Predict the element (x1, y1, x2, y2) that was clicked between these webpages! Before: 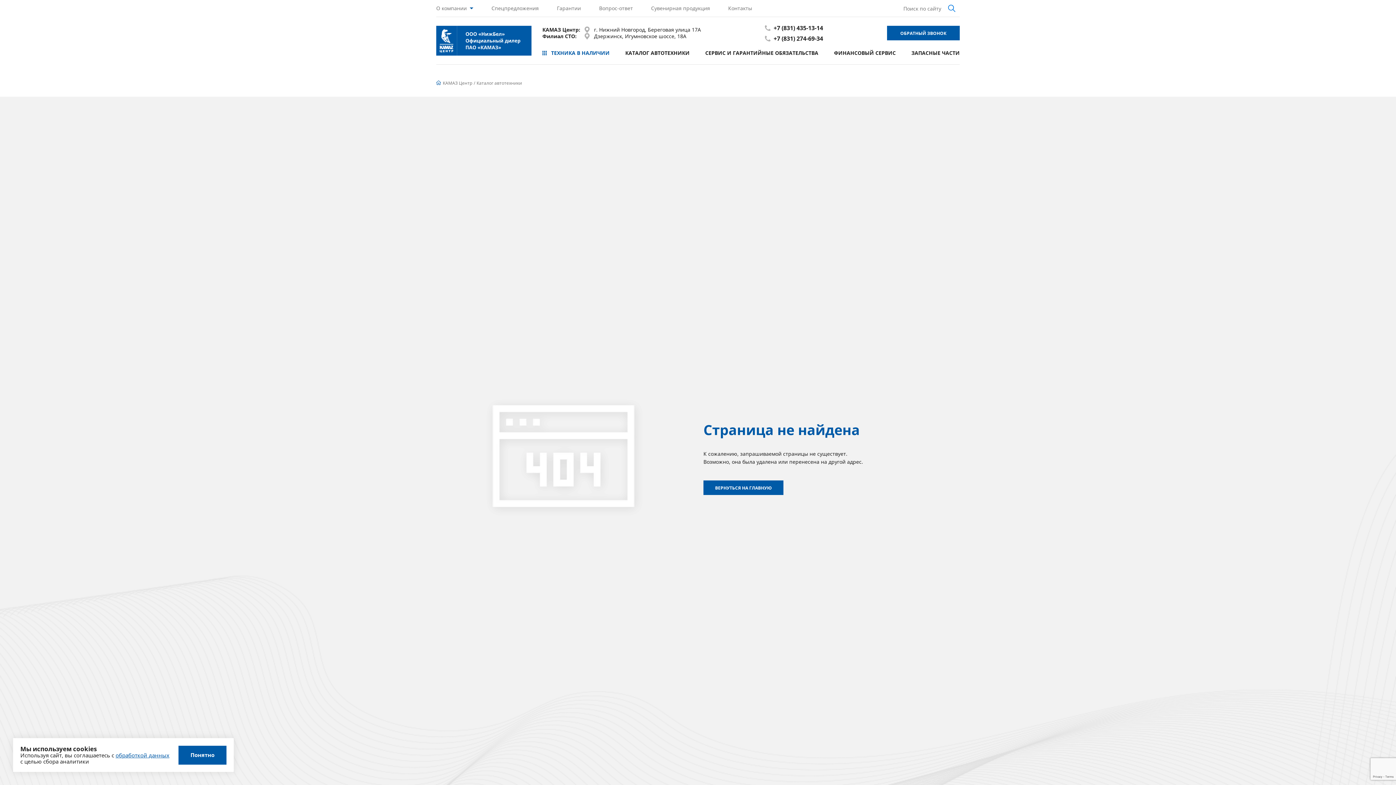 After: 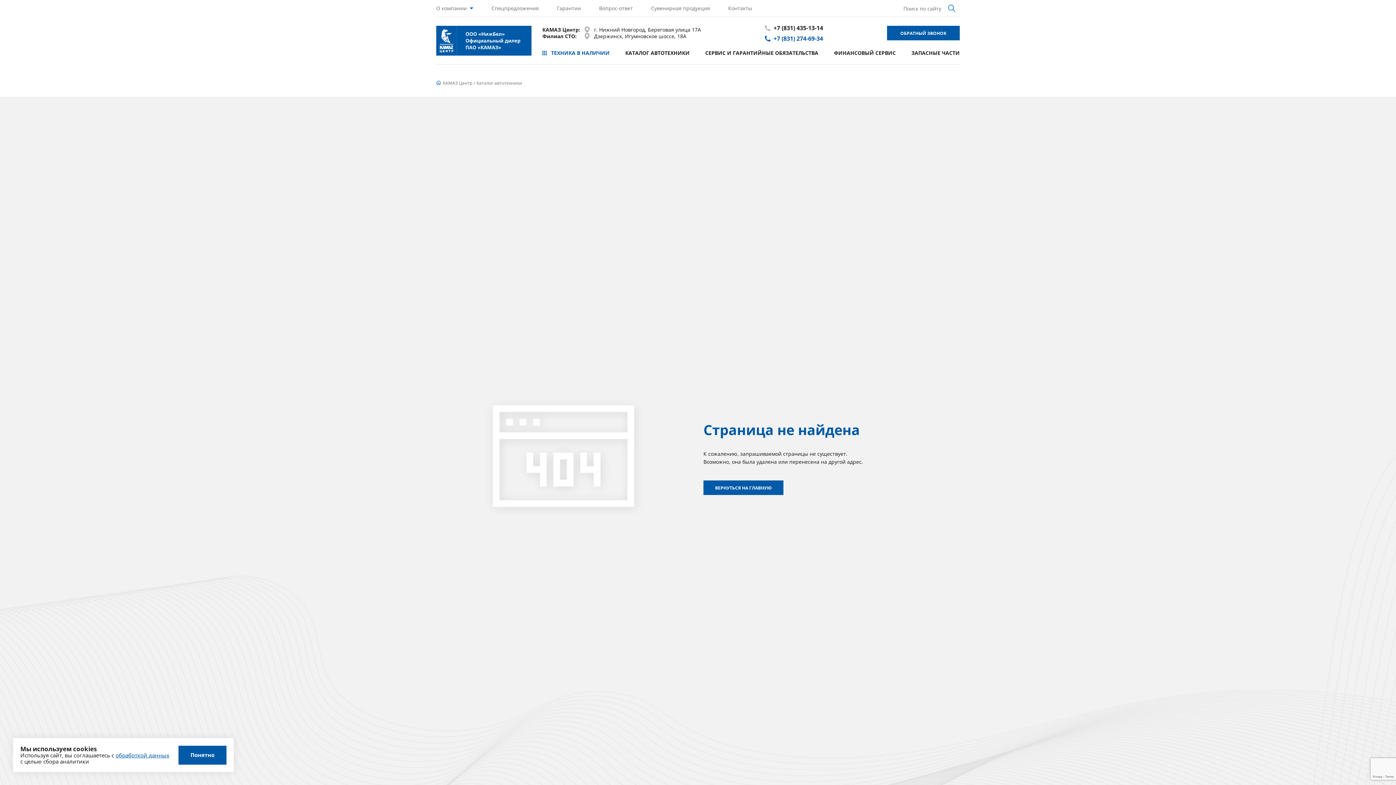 Action: label: +7 (831) 274-69-34 bbox: (747, 35, 840, 41)